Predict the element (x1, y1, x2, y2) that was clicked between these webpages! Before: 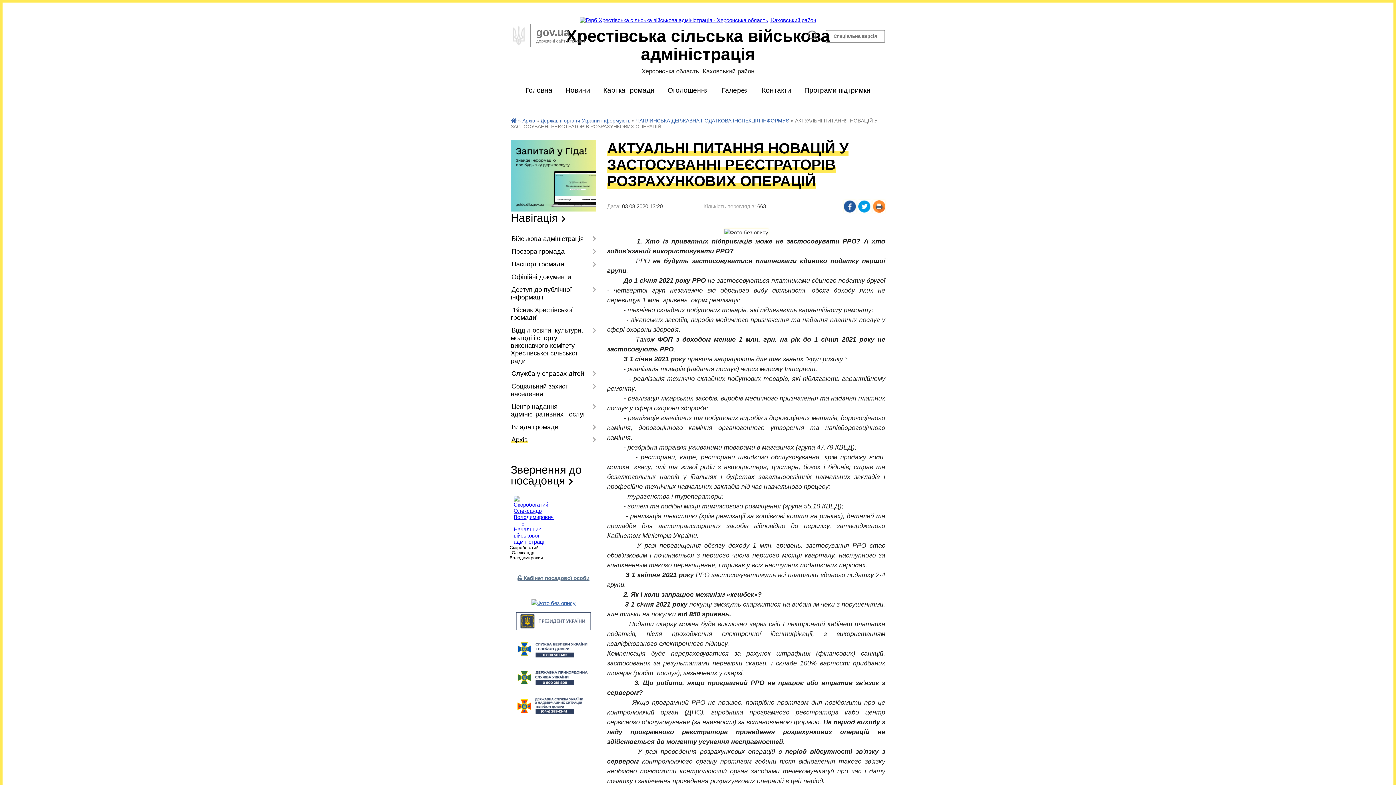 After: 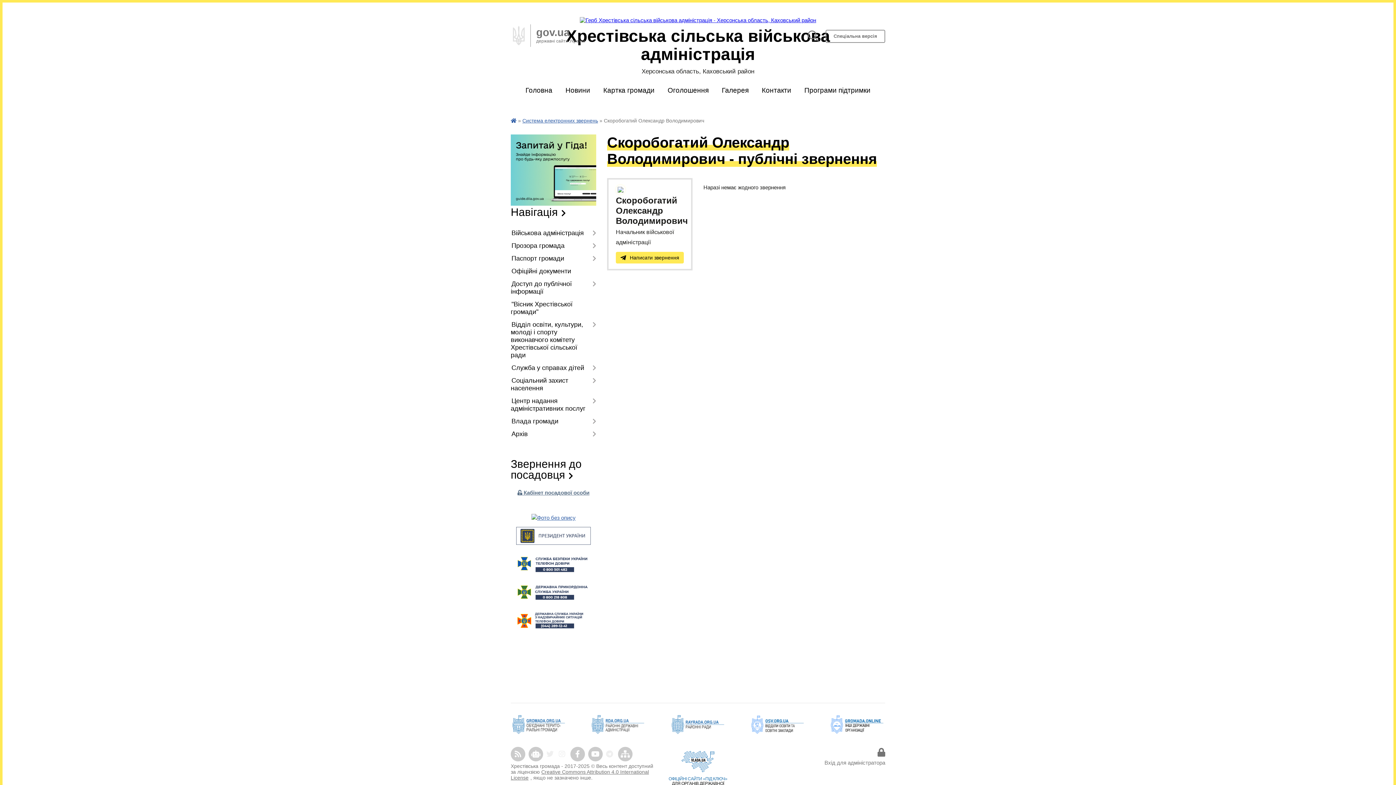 Action: bbox: (509, 545, 542, 560) label: Скоробогатий Олександр Володимирович